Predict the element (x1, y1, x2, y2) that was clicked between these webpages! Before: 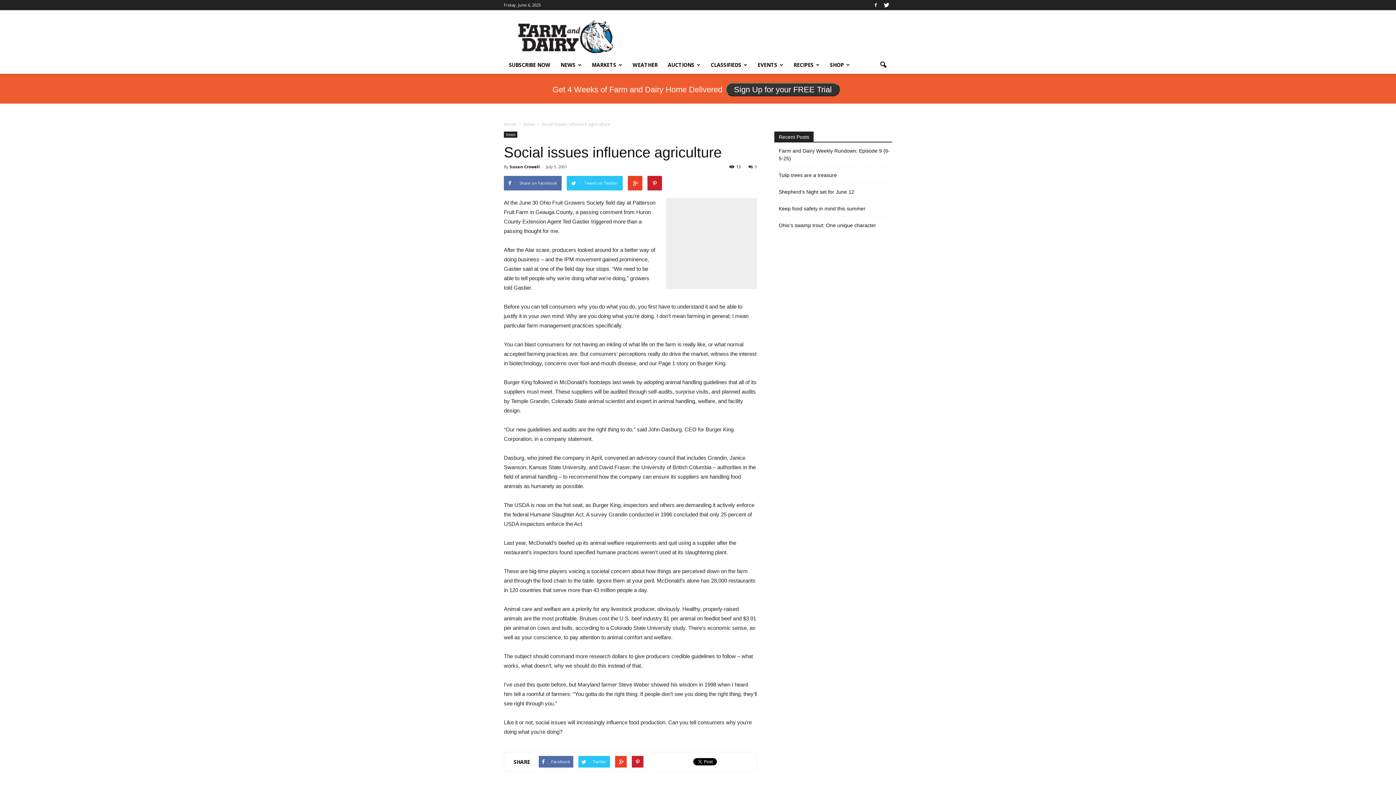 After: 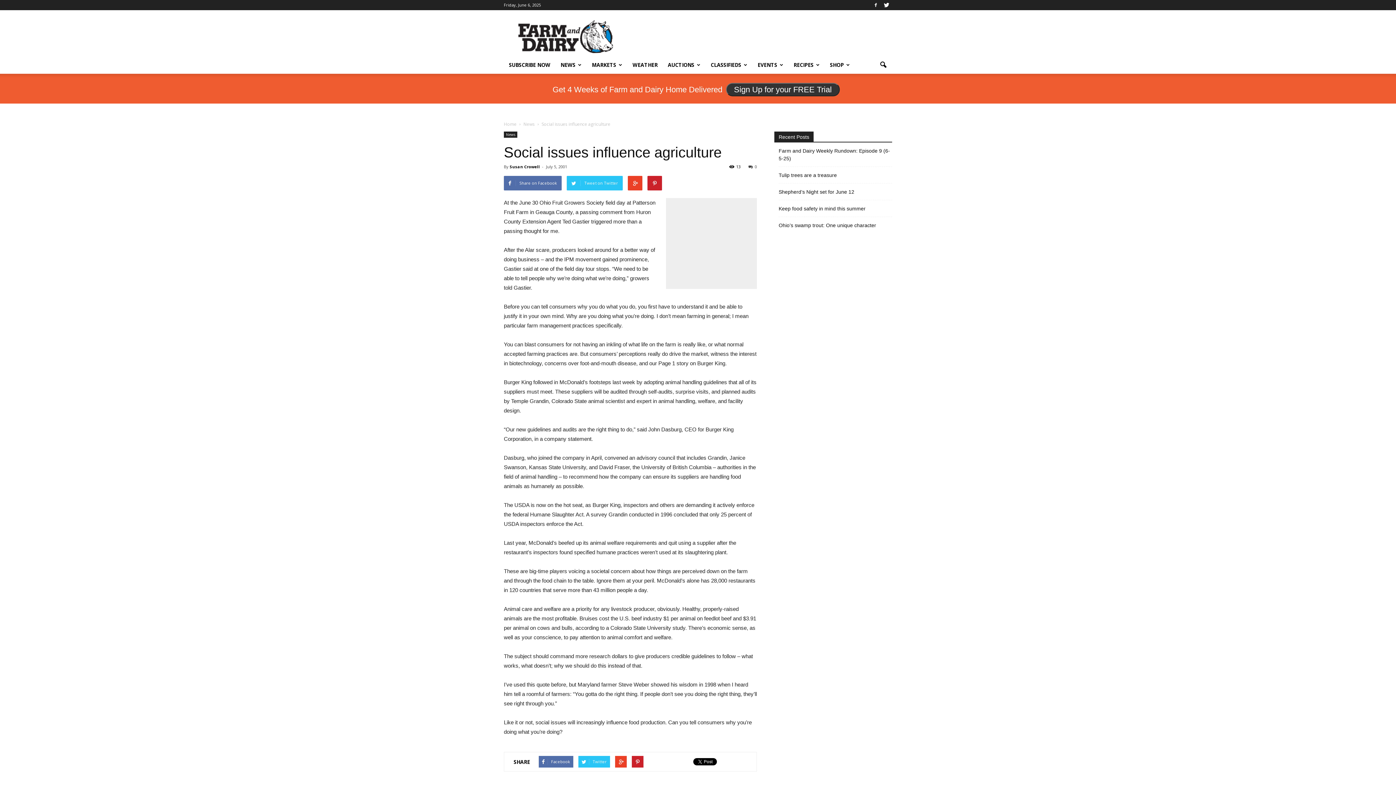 Action: label: 0 bbox: (748, 164, 757, 169)